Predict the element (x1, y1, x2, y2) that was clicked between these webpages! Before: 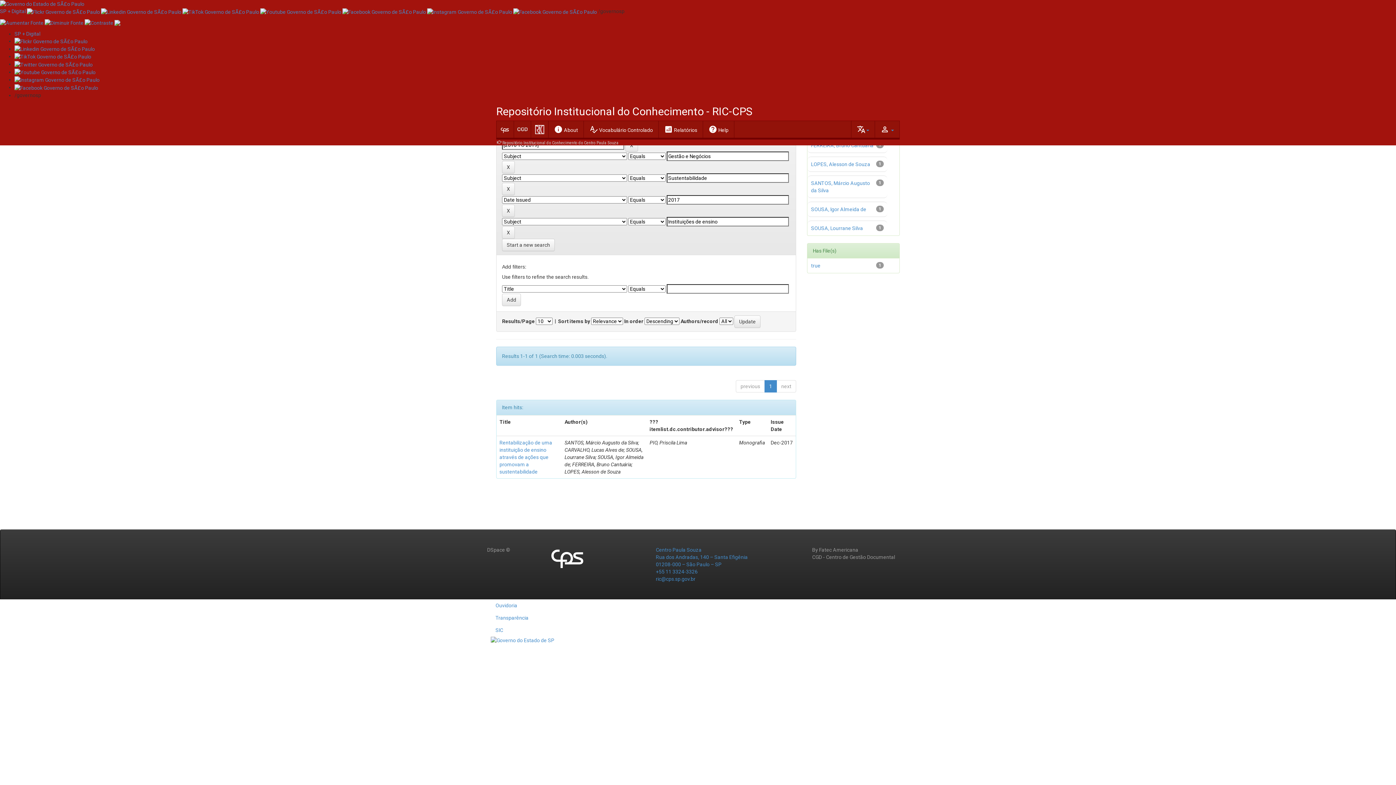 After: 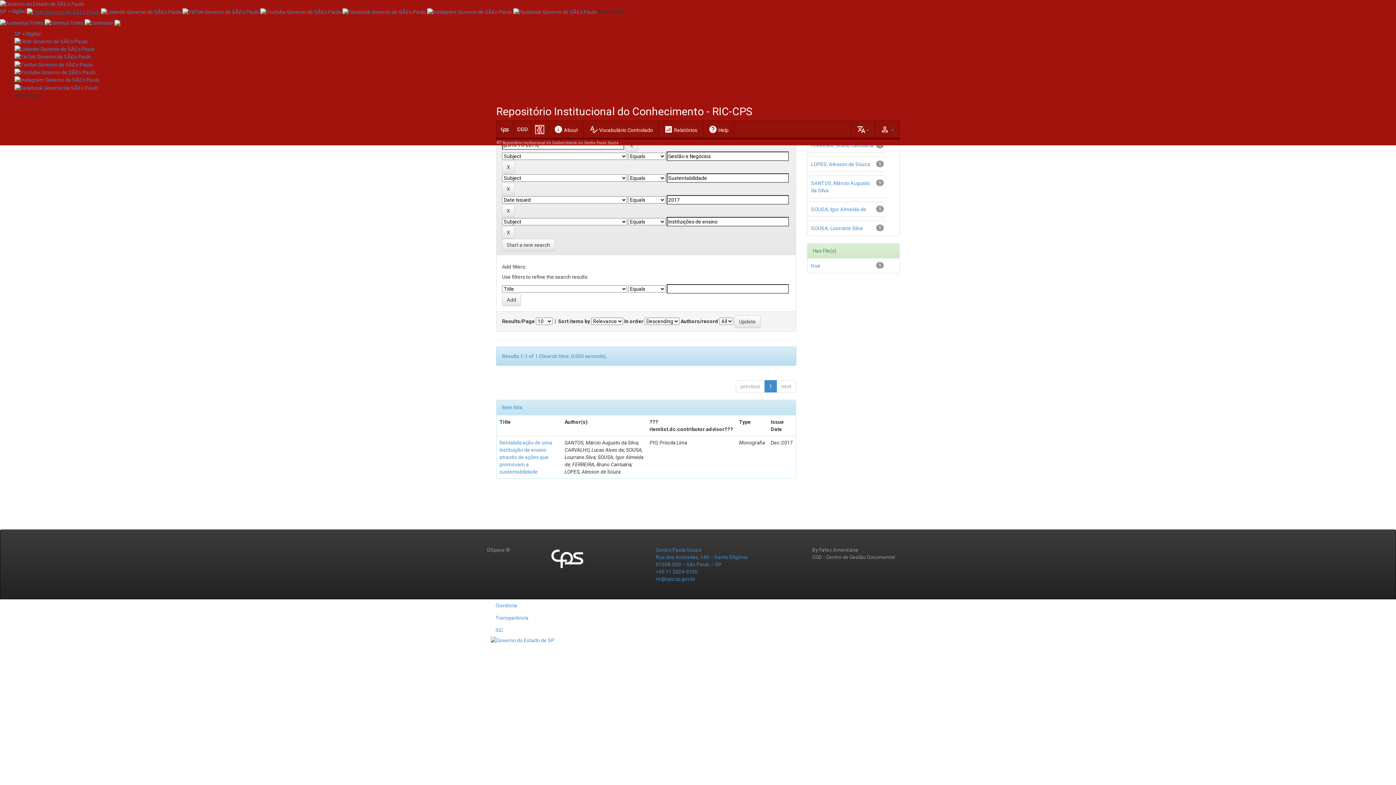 Action: bbox: (26, 8, 101, 14) label:  